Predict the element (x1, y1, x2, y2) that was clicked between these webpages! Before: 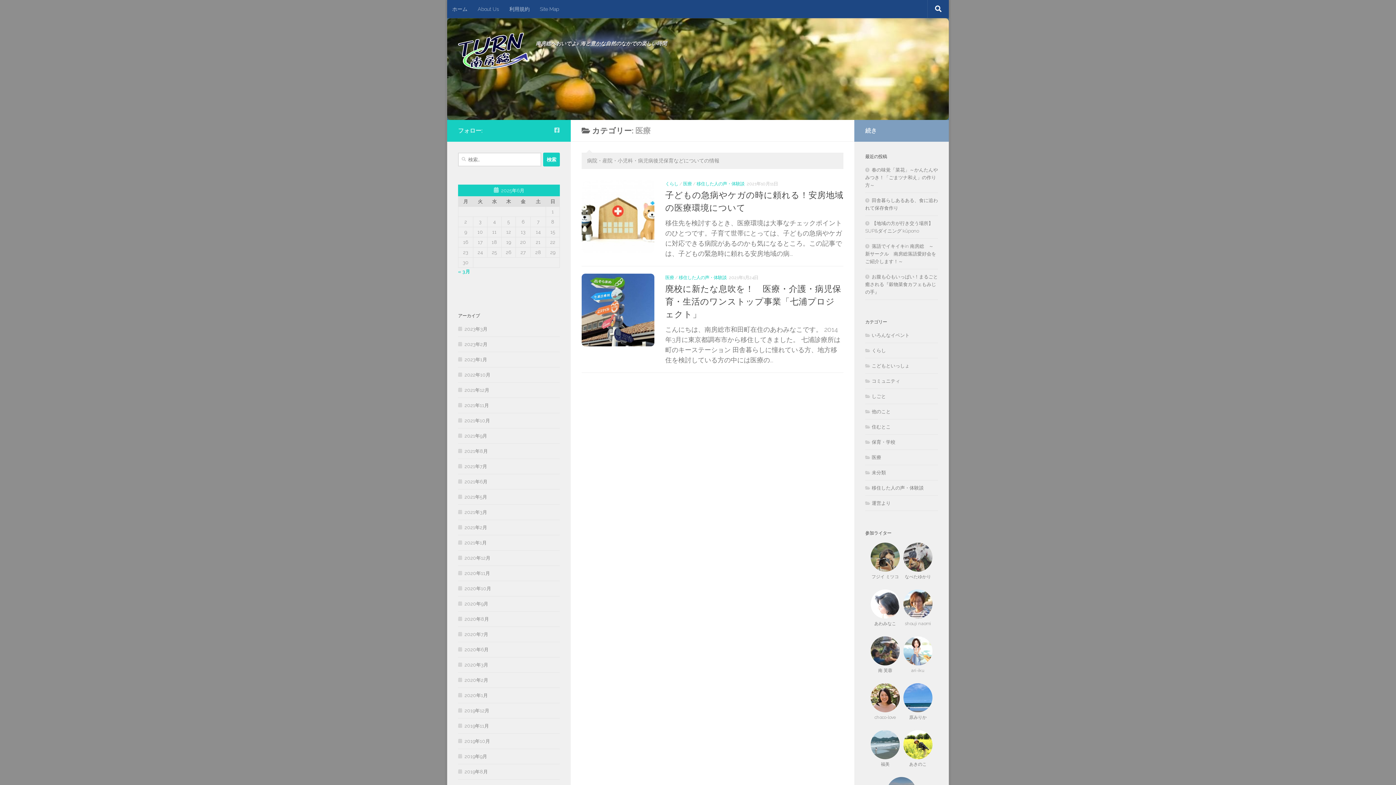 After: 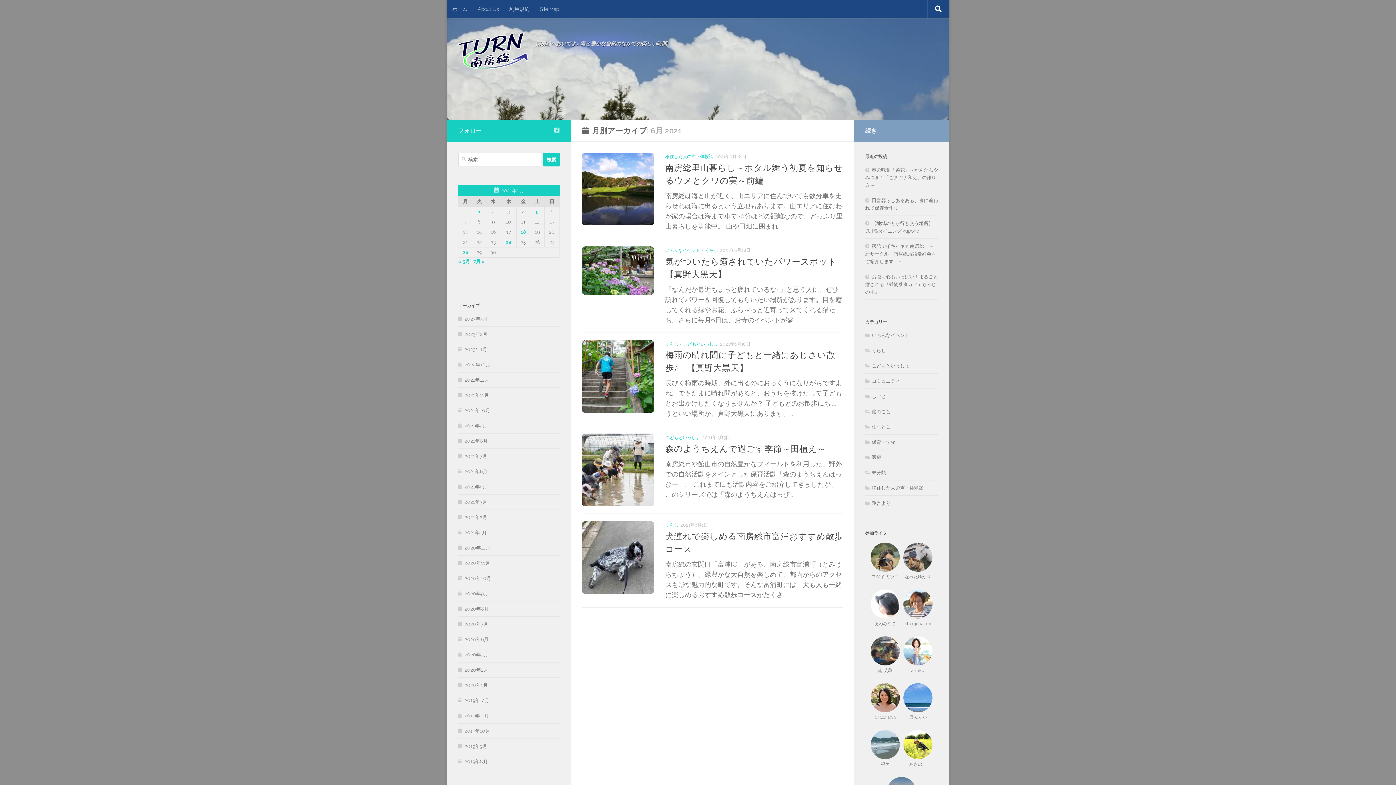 Action: bbox: (458, 479, 487, 484) label: 2021年6月